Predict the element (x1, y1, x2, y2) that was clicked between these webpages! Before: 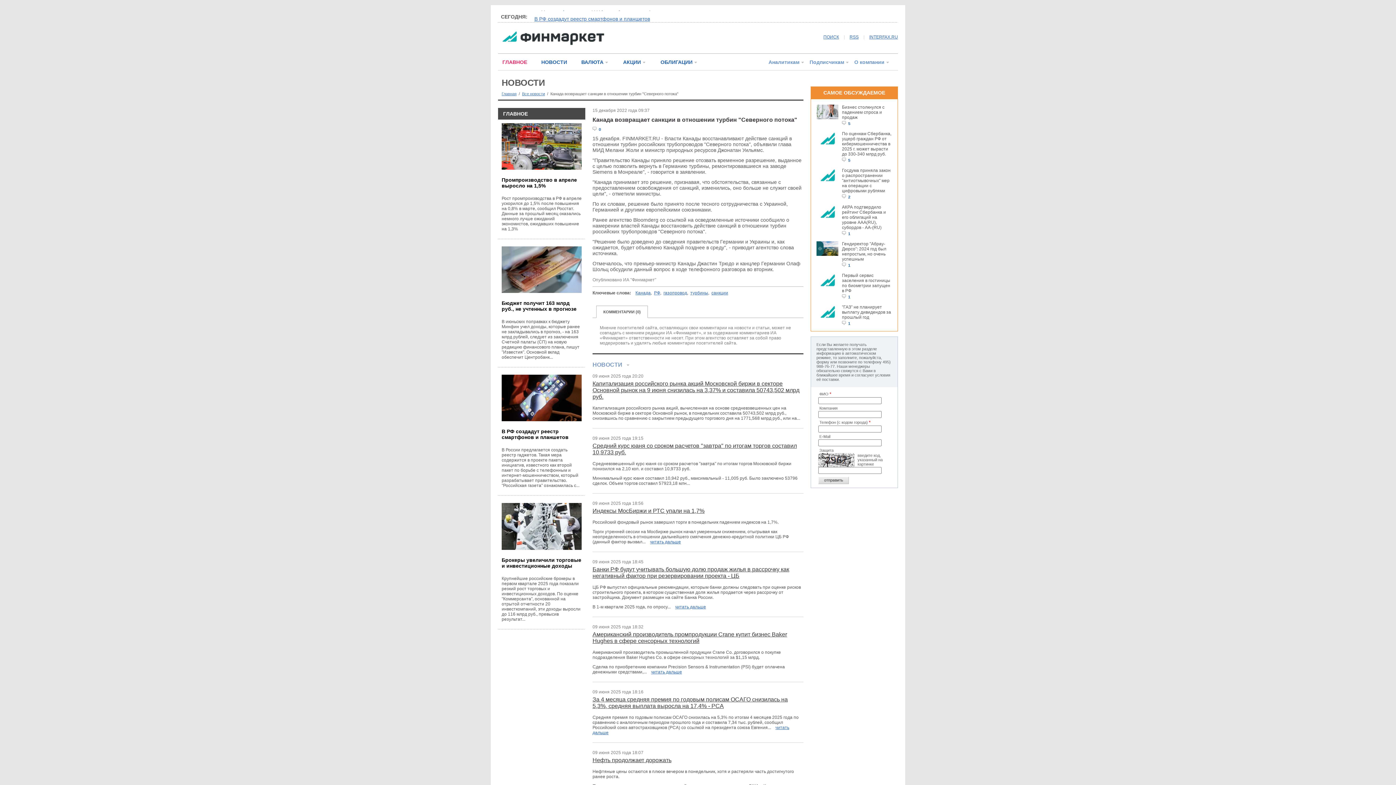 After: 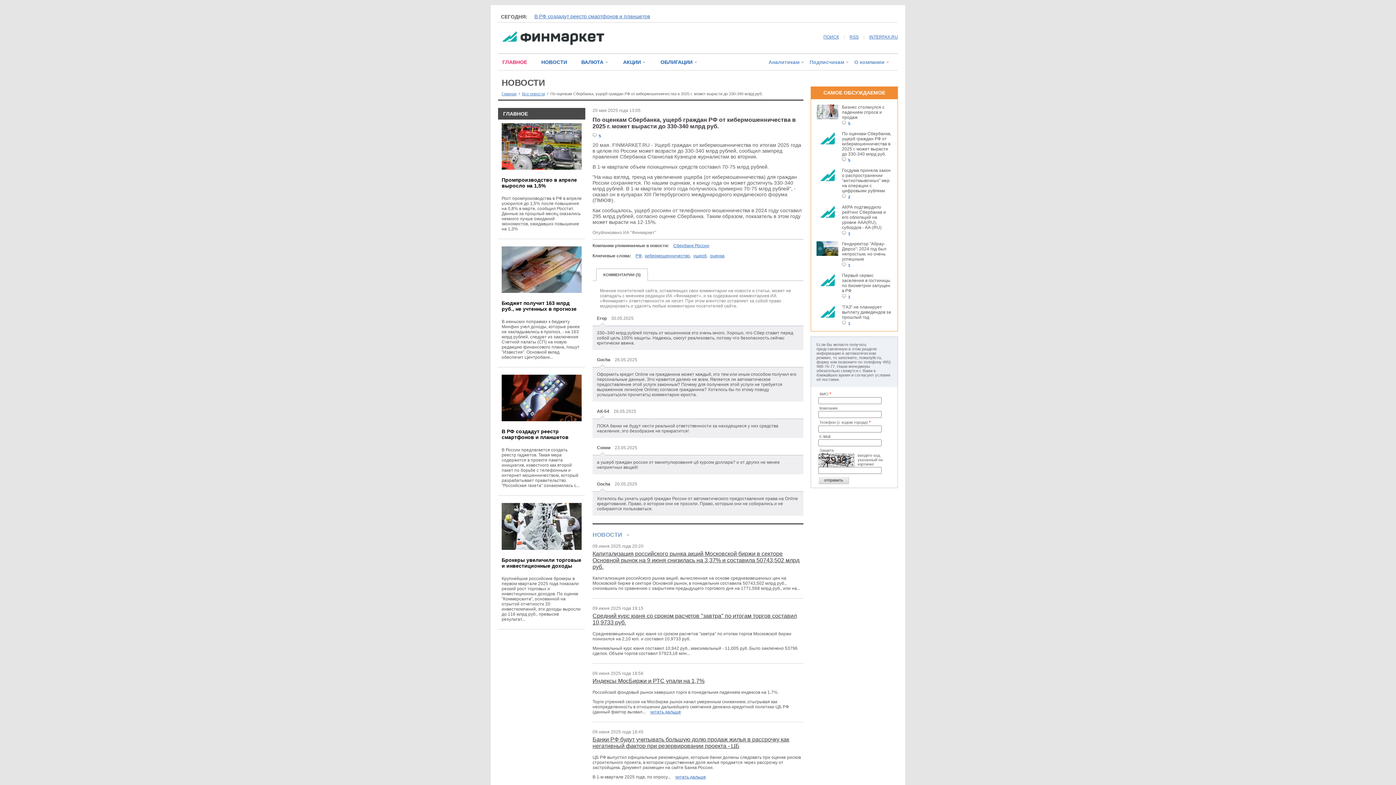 Action: bbox: (842, 131, 891, 156) label: По оценкам Сбербанка, ущерб граждан РФ от кибермошенничества в 2025 г. может вырасти до 330-340 млрд руб.